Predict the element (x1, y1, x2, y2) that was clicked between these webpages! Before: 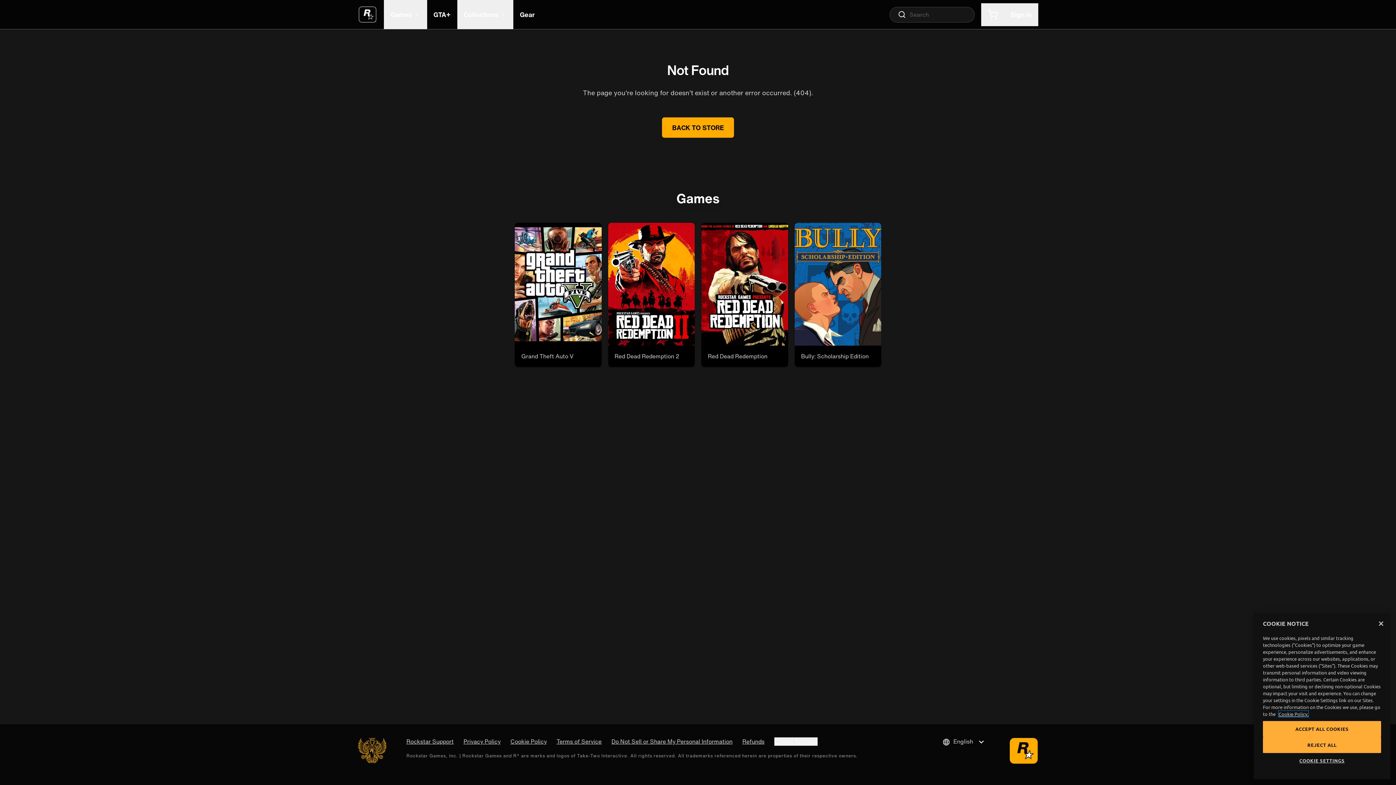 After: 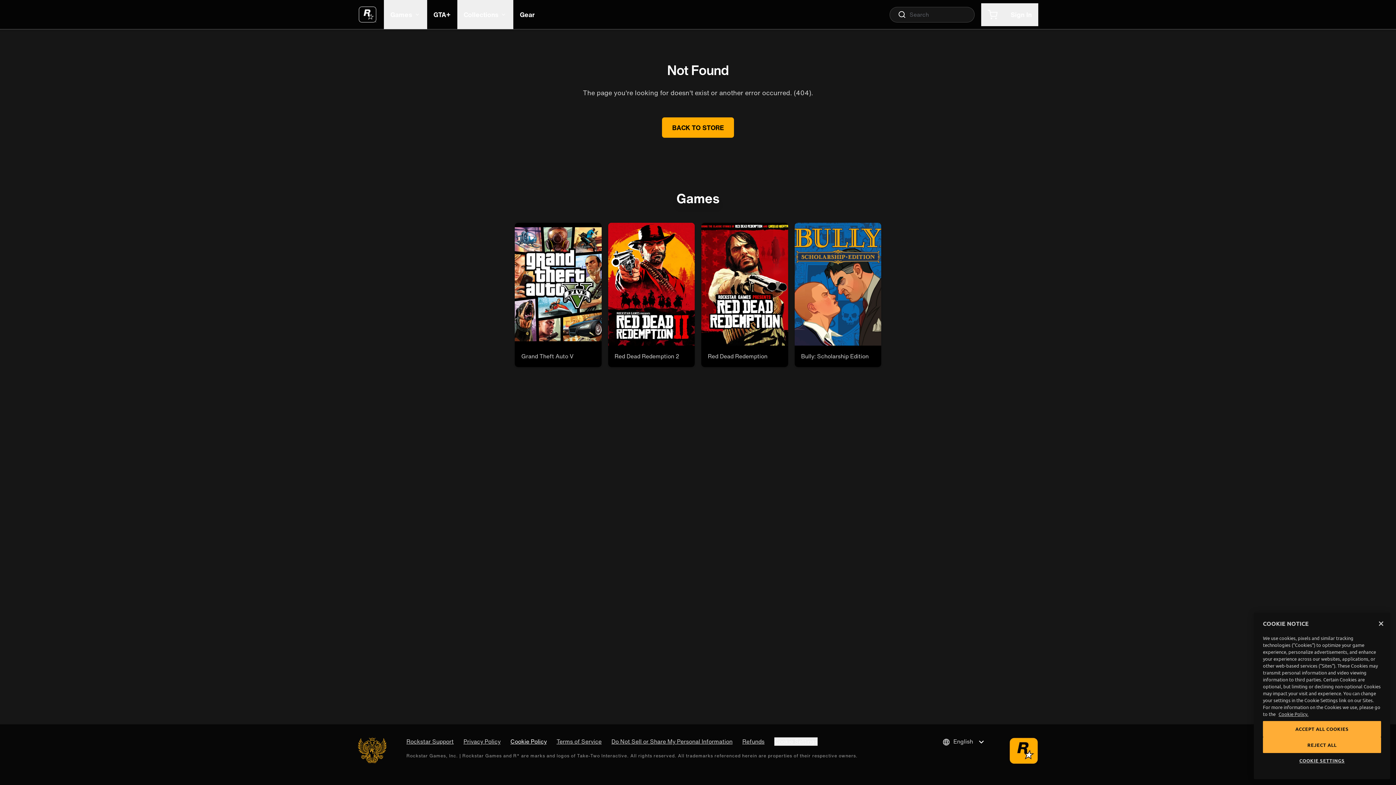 Action: label: Cookie Policy bbox: (510, 737, 546, 746)